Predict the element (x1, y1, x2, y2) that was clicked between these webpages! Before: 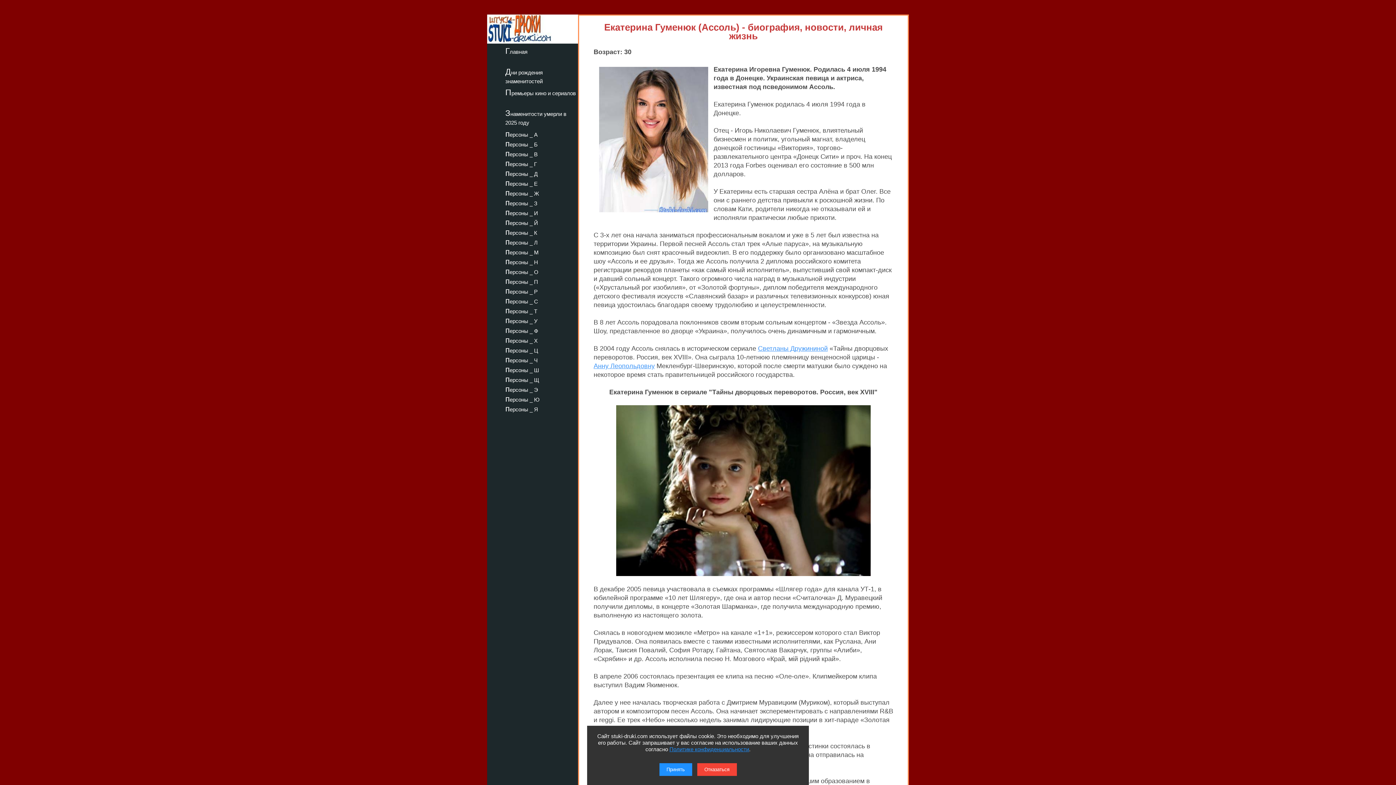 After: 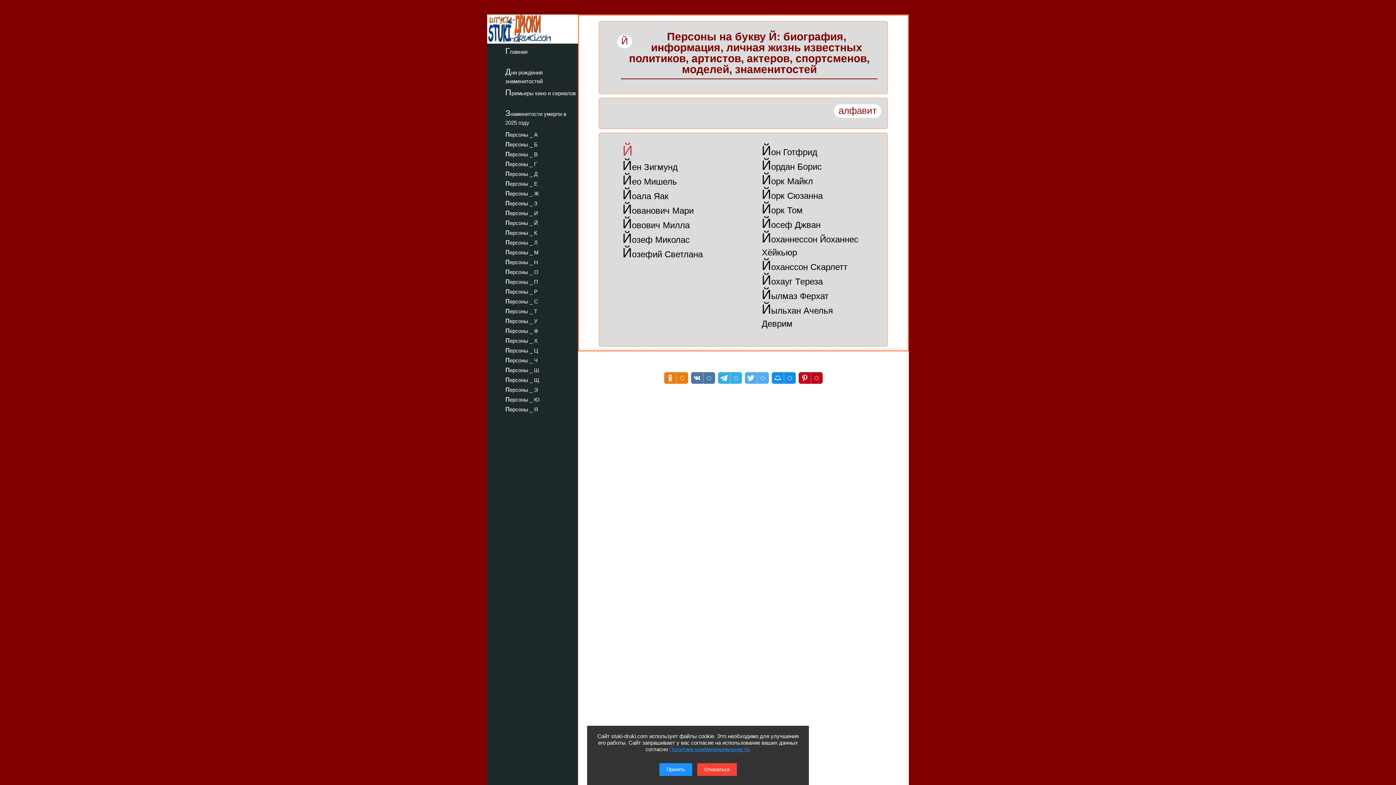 Action: bbox: (487, 216, 578, 227) label: персоны _ Й